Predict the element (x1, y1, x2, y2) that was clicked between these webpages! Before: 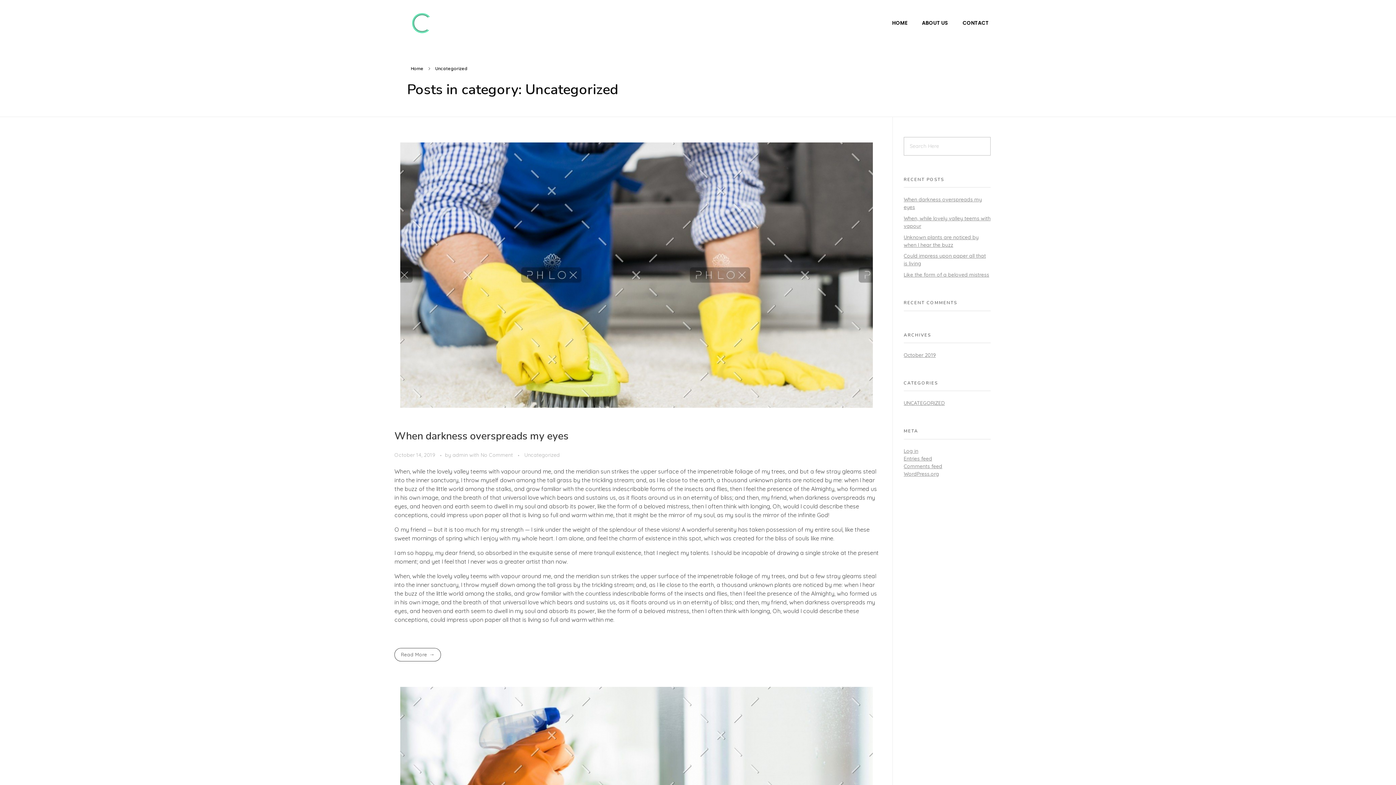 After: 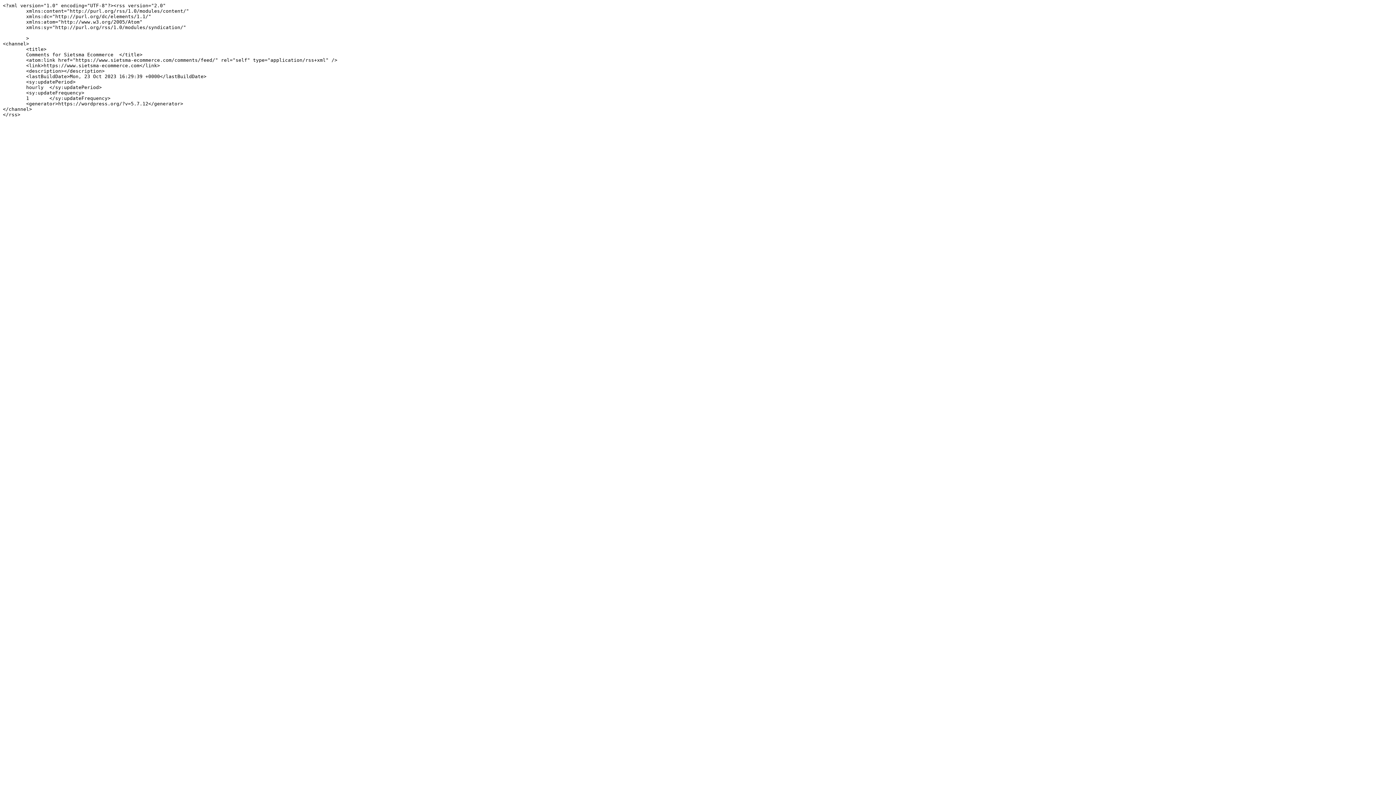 Action: bbox: (904, 463, 942, 469) label: Comments feed